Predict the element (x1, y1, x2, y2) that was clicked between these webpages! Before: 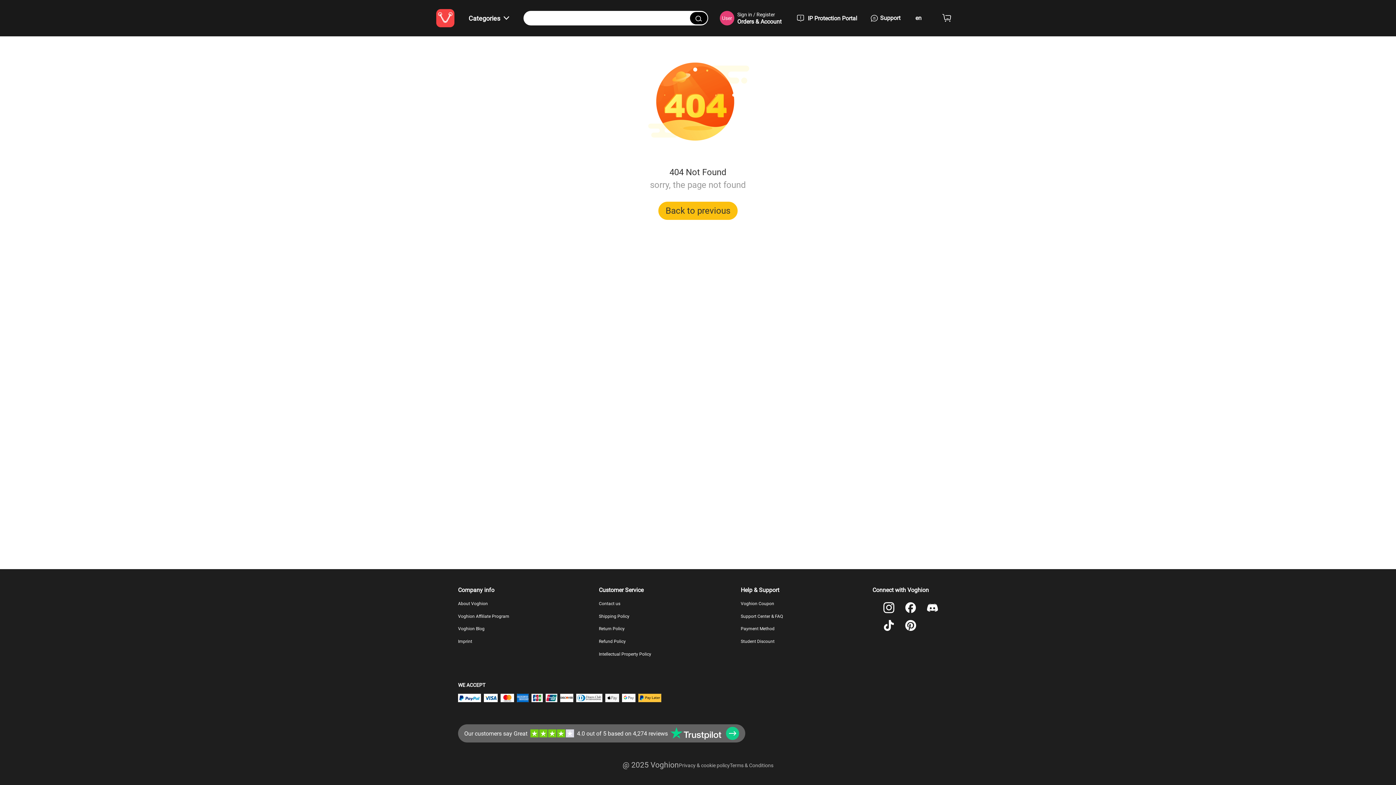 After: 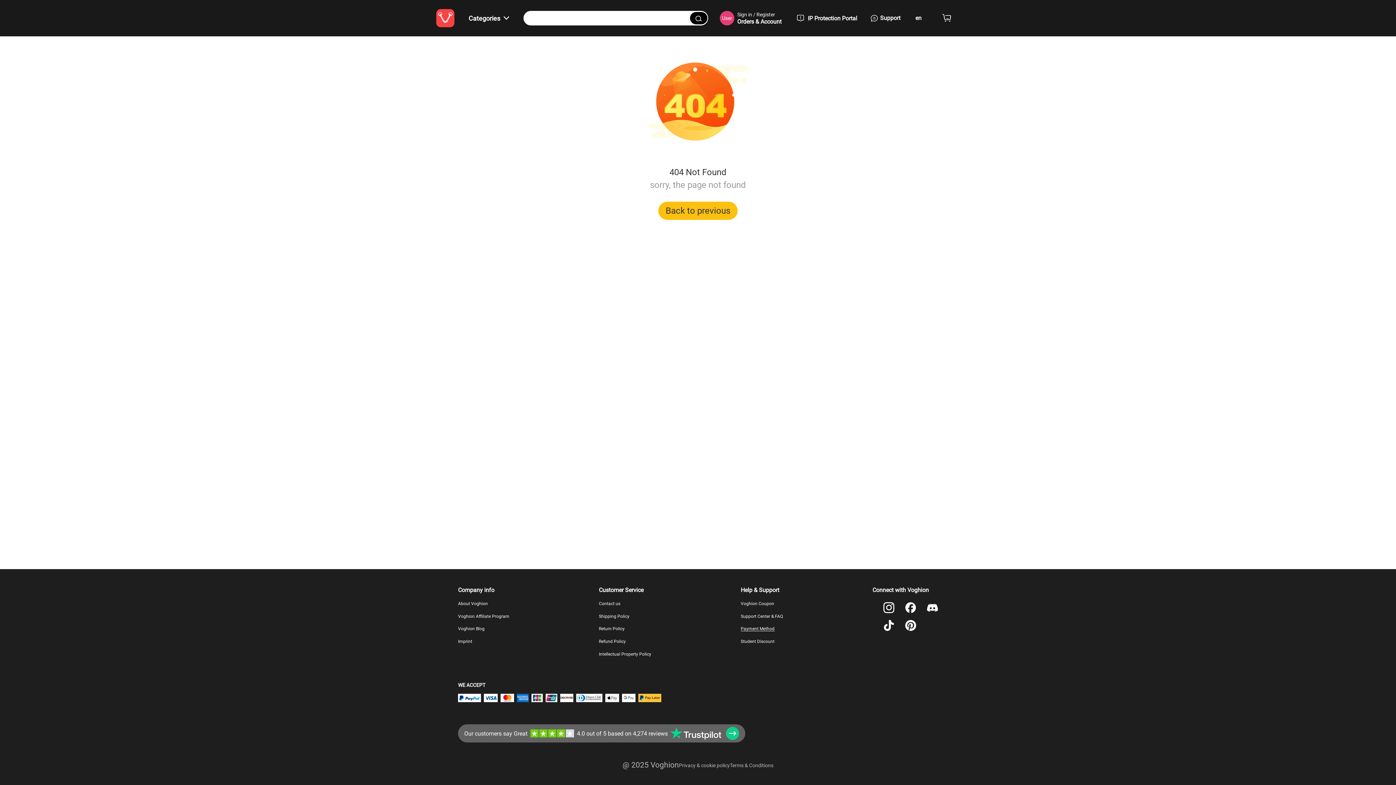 Action: label: Payment Method bbox: (740, 626, 774, 631)